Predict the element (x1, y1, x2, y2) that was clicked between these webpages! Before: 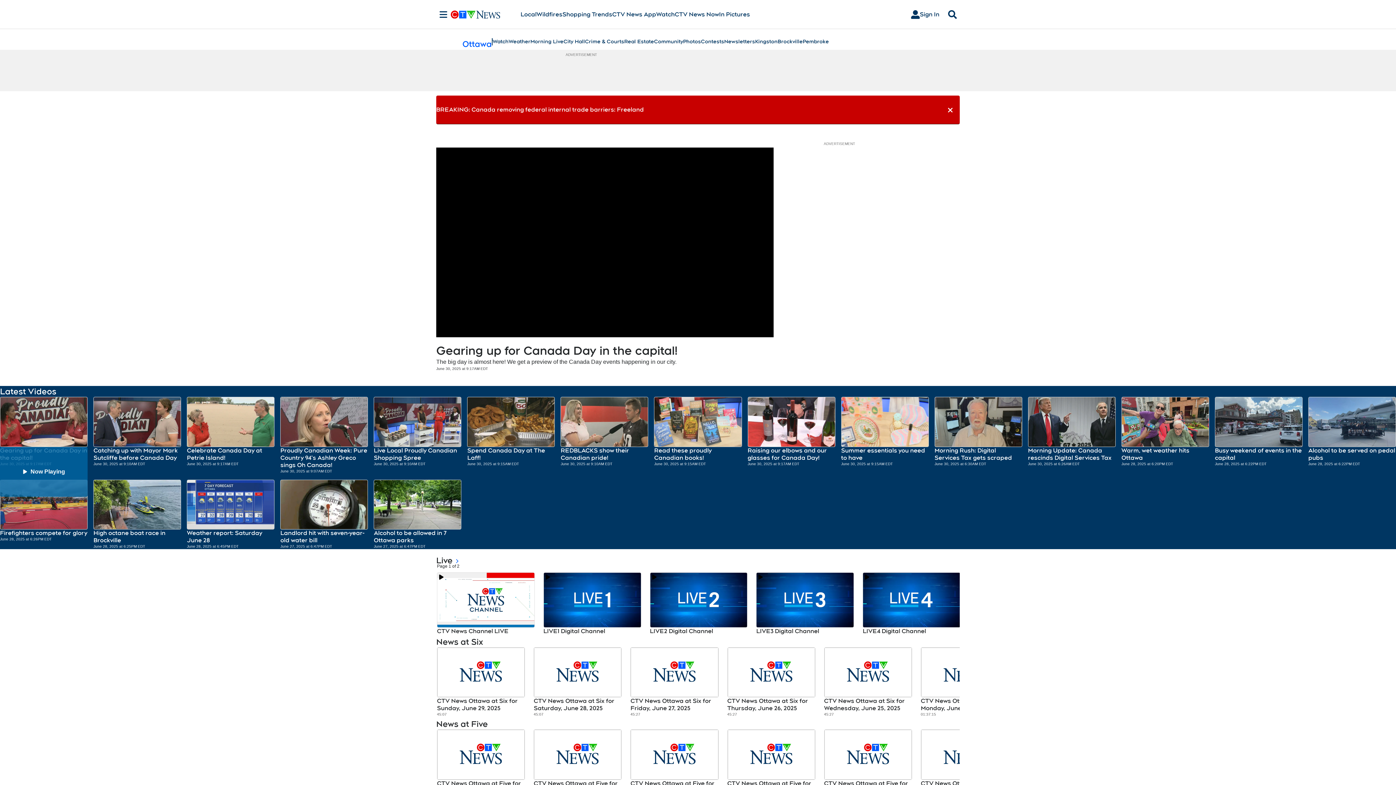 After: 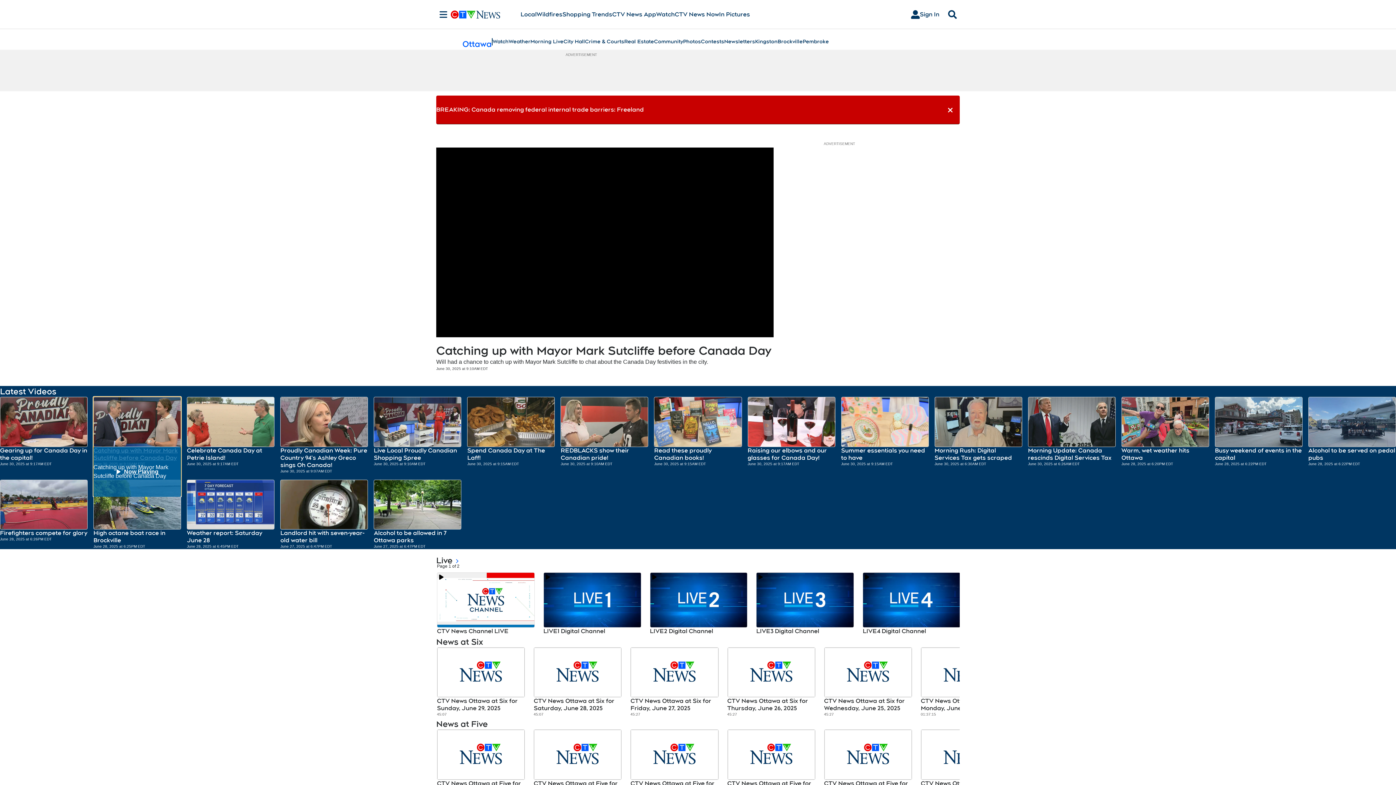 Action: label: Hit enter to play Catching up with Mayor Mark Sutcliffe before Canada Day bbox: (93, 397, 181, 474)